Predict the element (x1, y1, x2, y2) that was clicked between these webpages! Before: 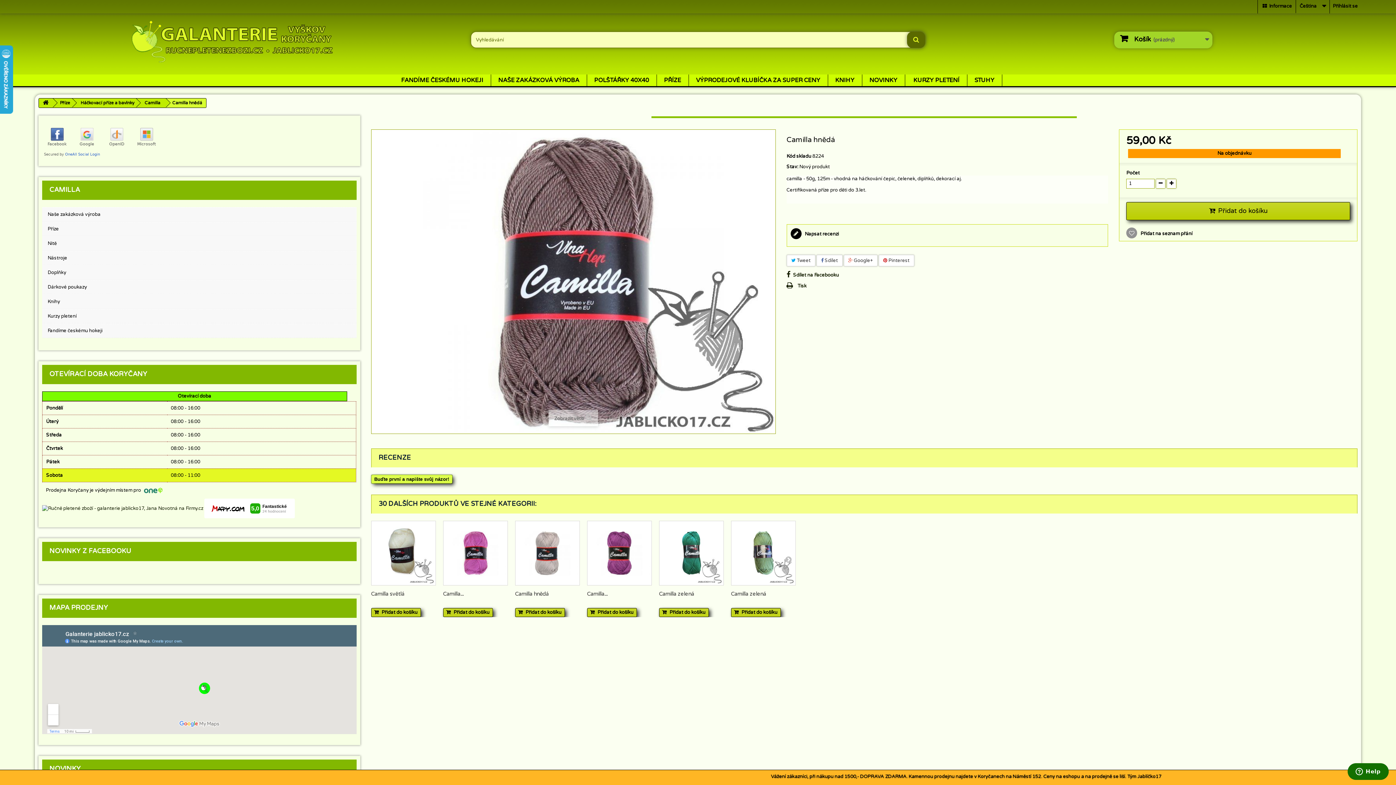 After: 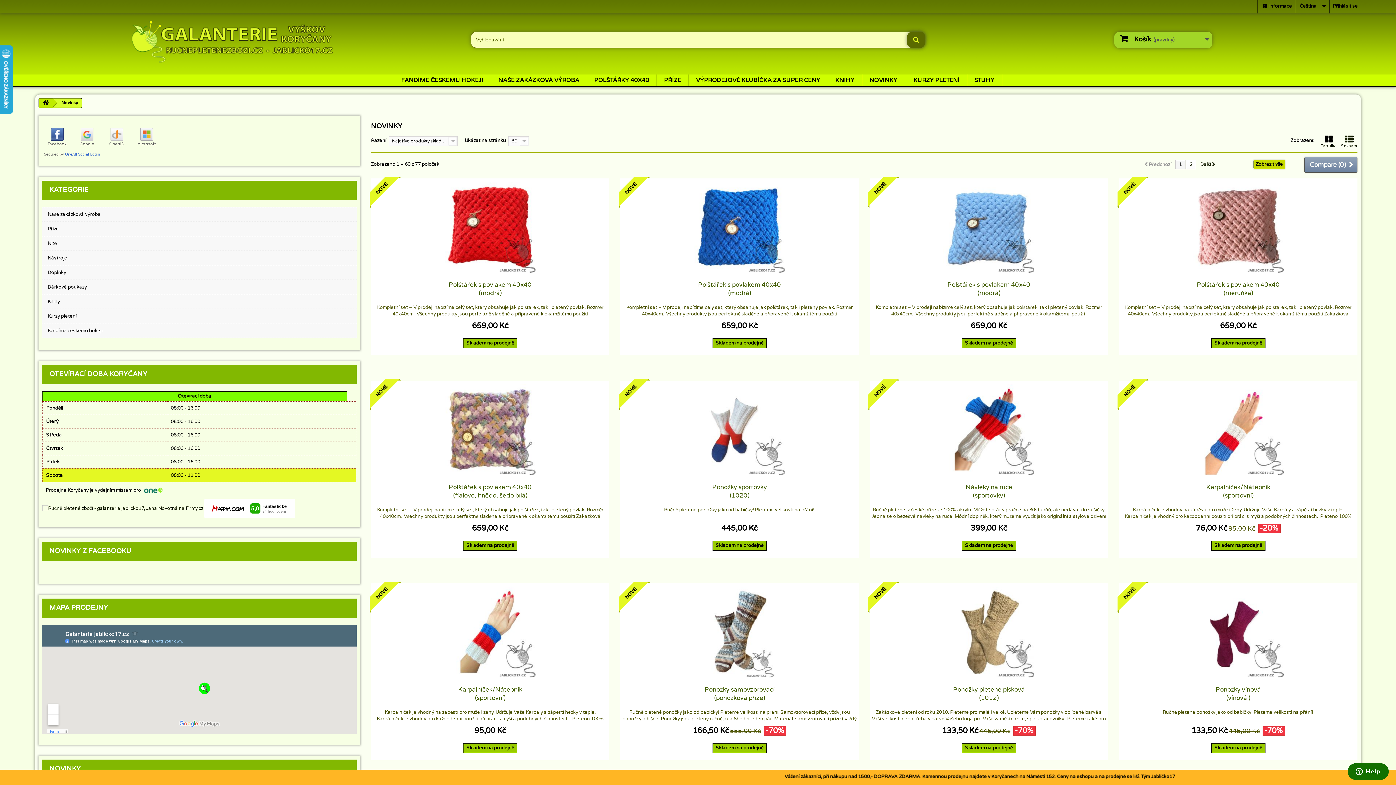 Action: bbox: (862, 74, 904, 87) label: NOVINKY